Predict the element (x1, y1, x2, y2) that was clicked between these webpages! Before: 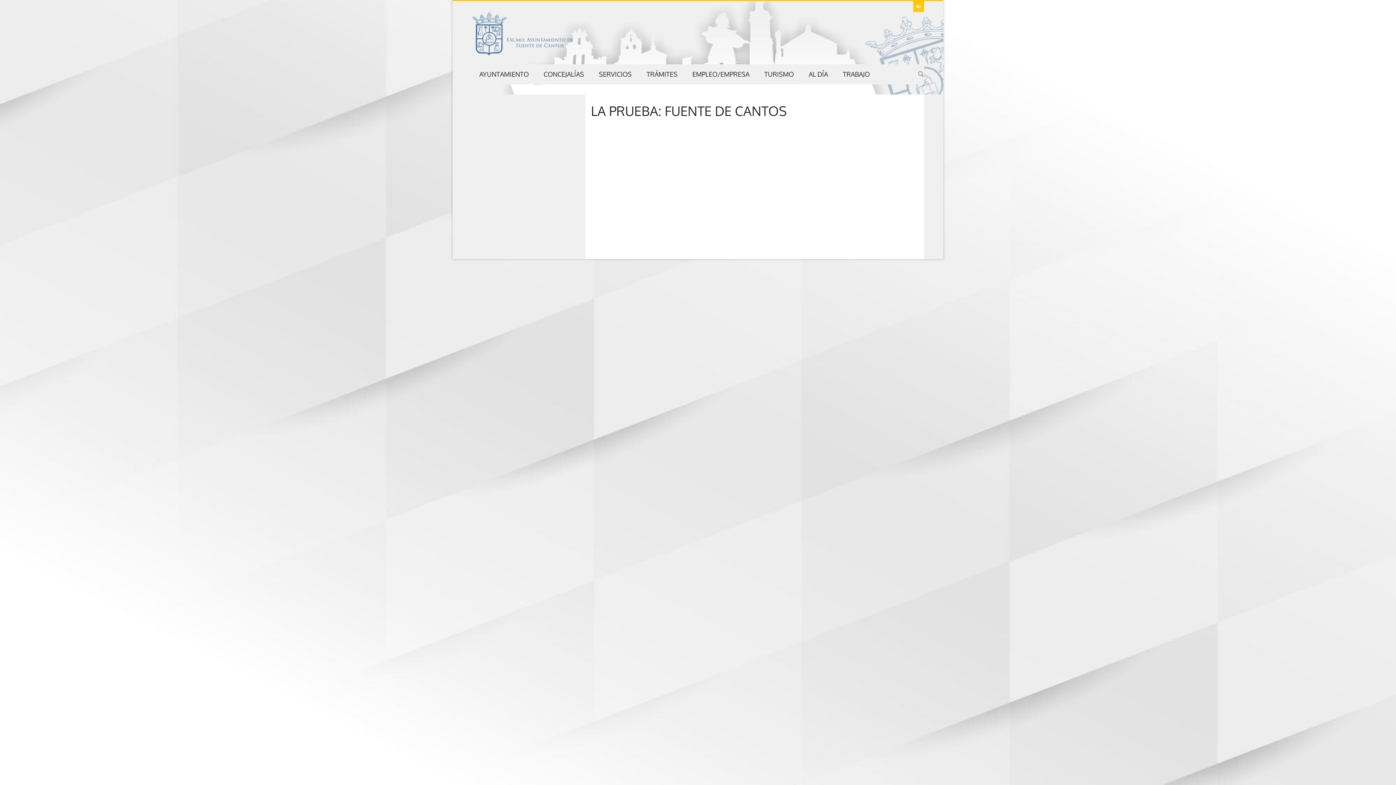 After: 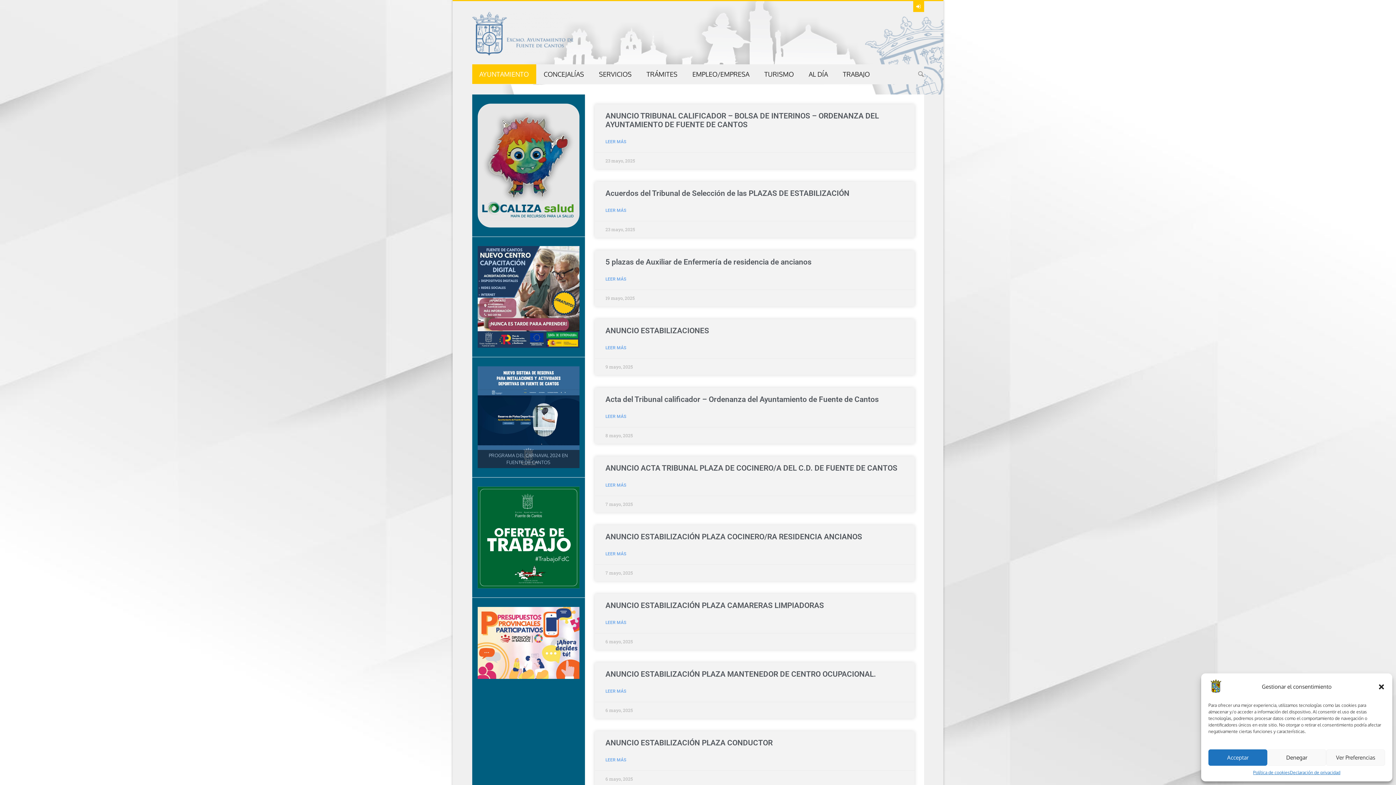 Action: bbox: (472, 50, 573, 56)